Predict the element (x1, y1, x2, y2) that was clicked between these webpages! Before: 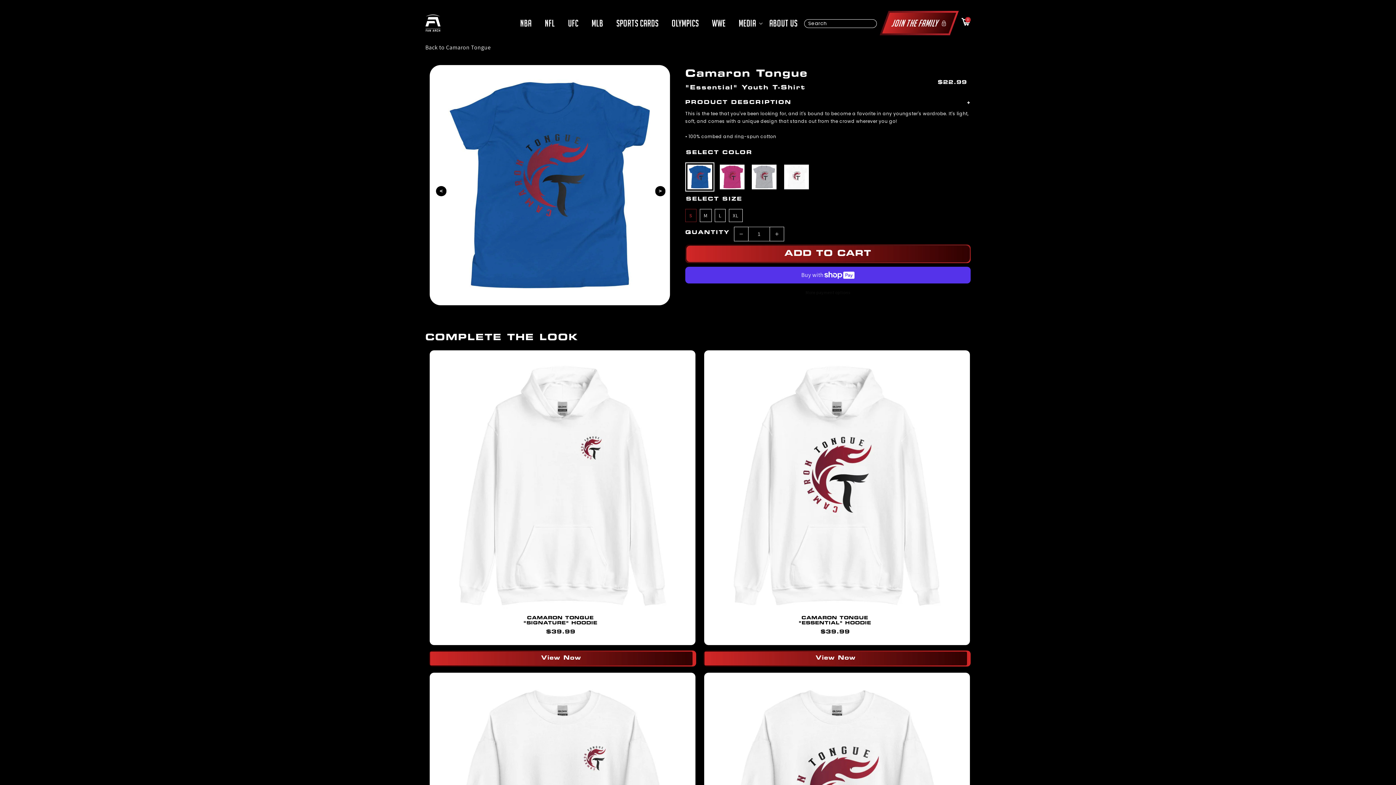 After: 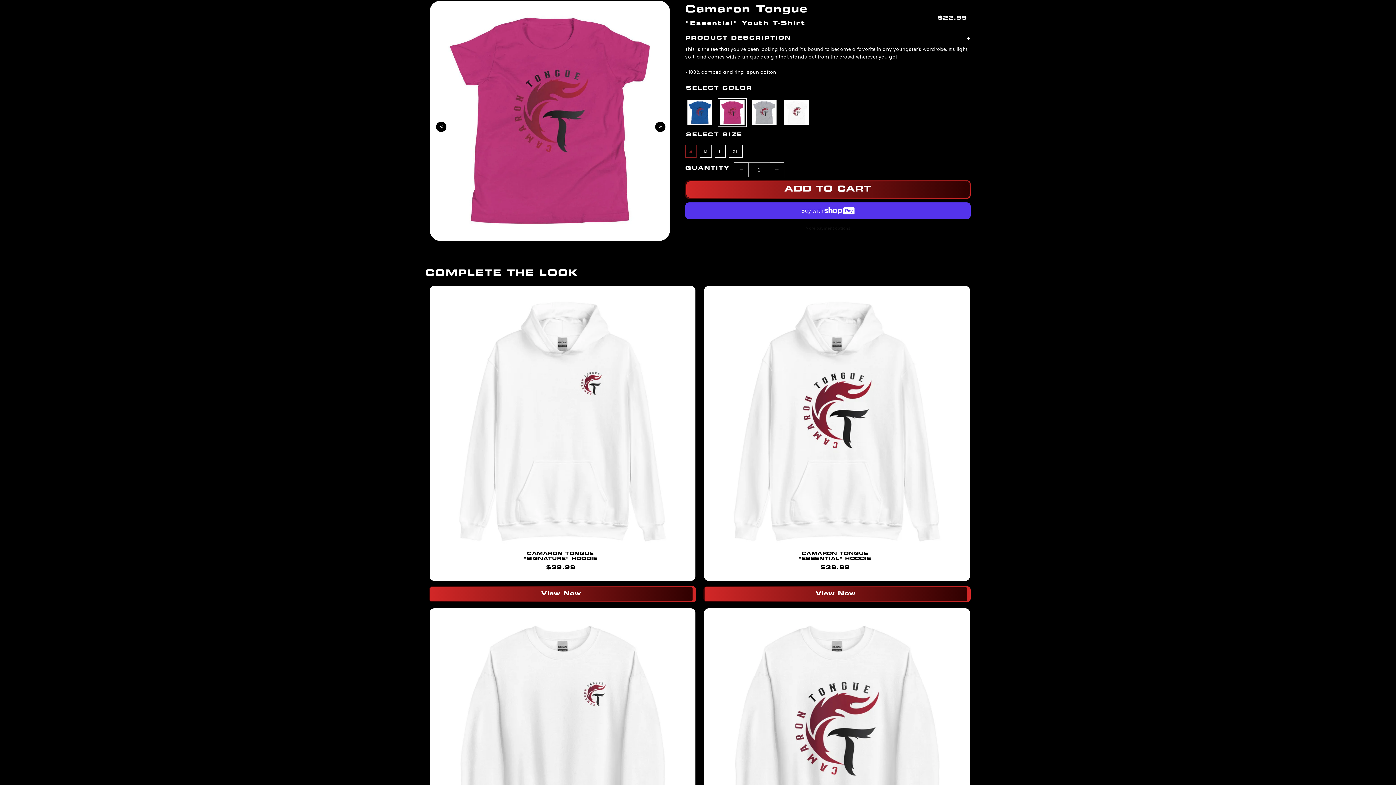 Action: bbox: (717, 162, 746, 191)